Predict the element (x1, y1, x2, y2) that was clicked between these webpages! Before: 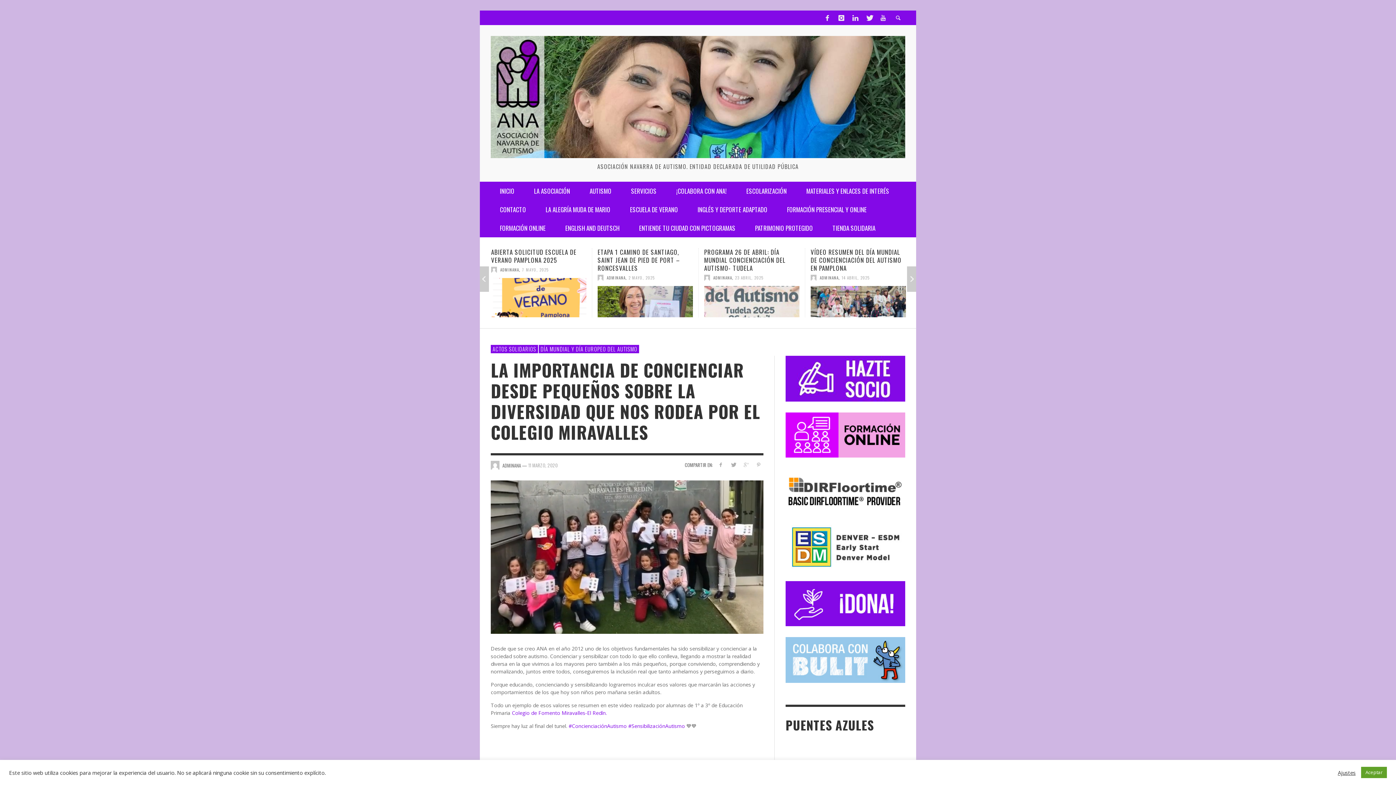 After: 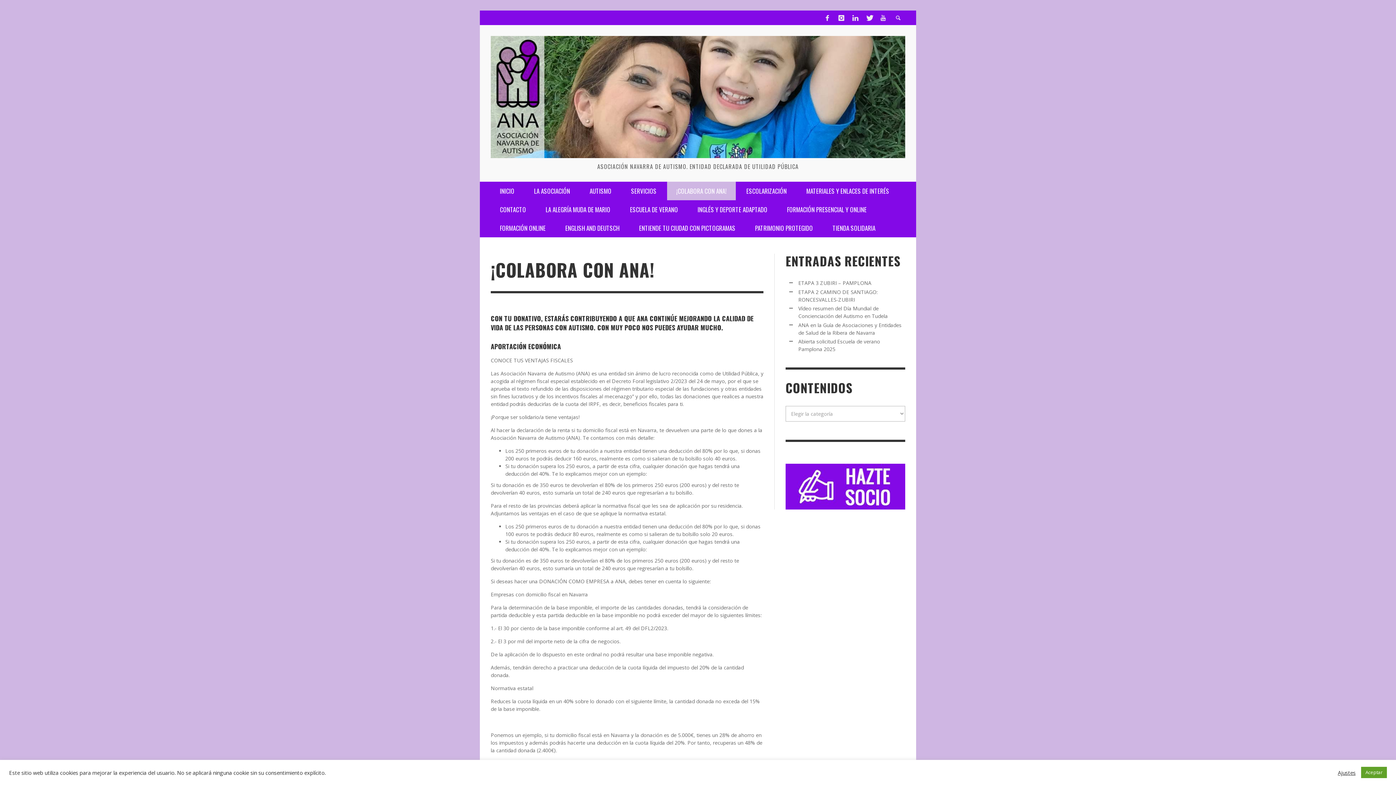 Action: bbox: (785, 581, 905, 626)